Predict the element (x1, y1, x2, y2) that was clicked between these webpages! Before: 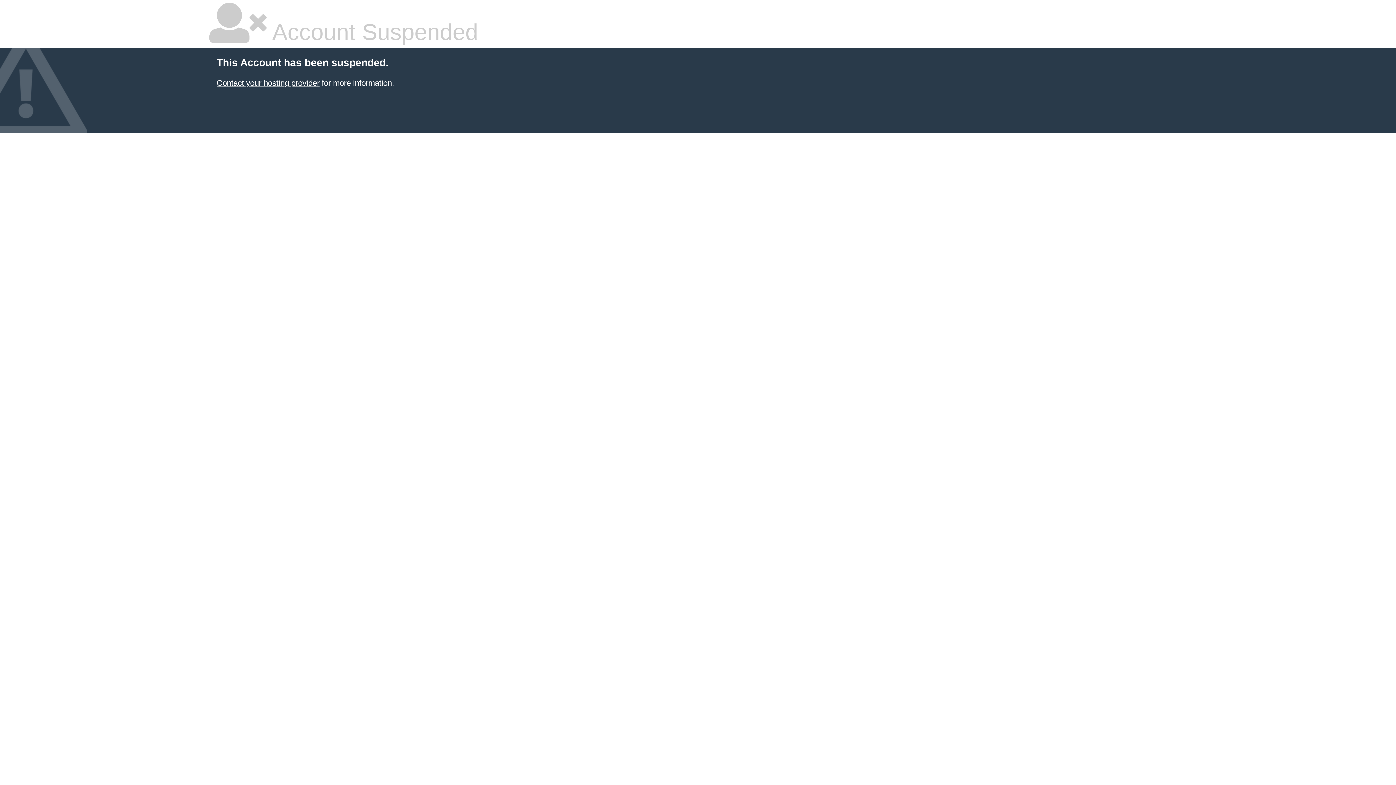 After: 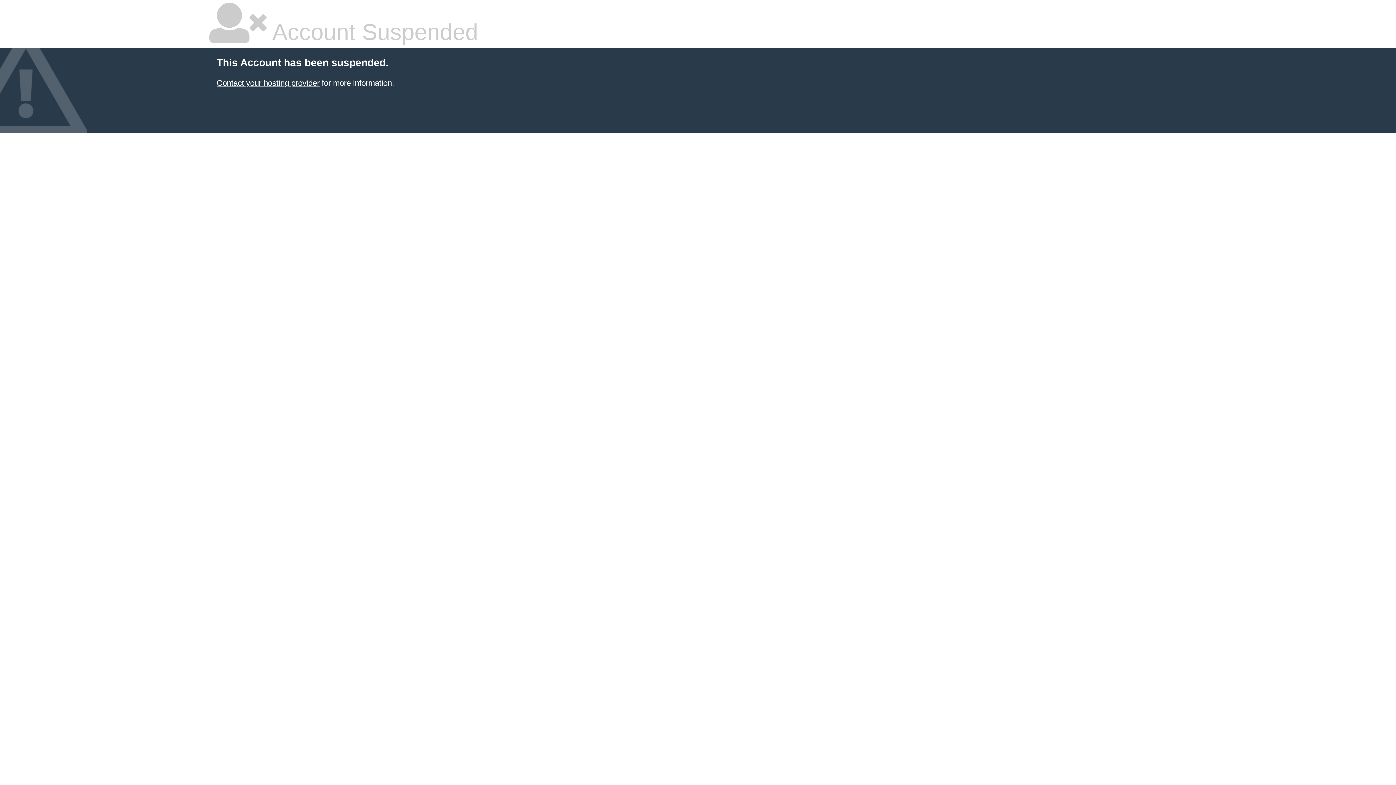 Action: label: Contact your hosting provider bbox: (216, 78, 319, 87)